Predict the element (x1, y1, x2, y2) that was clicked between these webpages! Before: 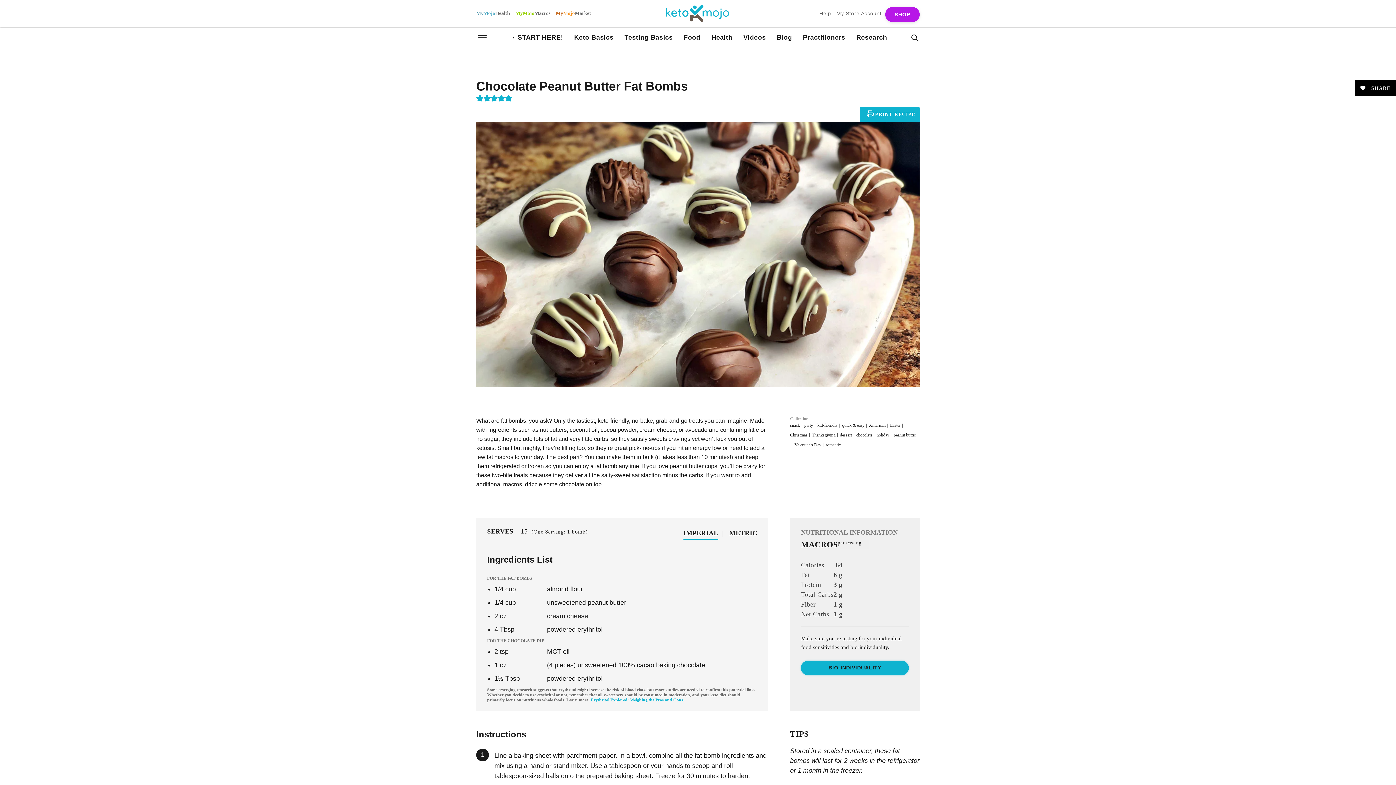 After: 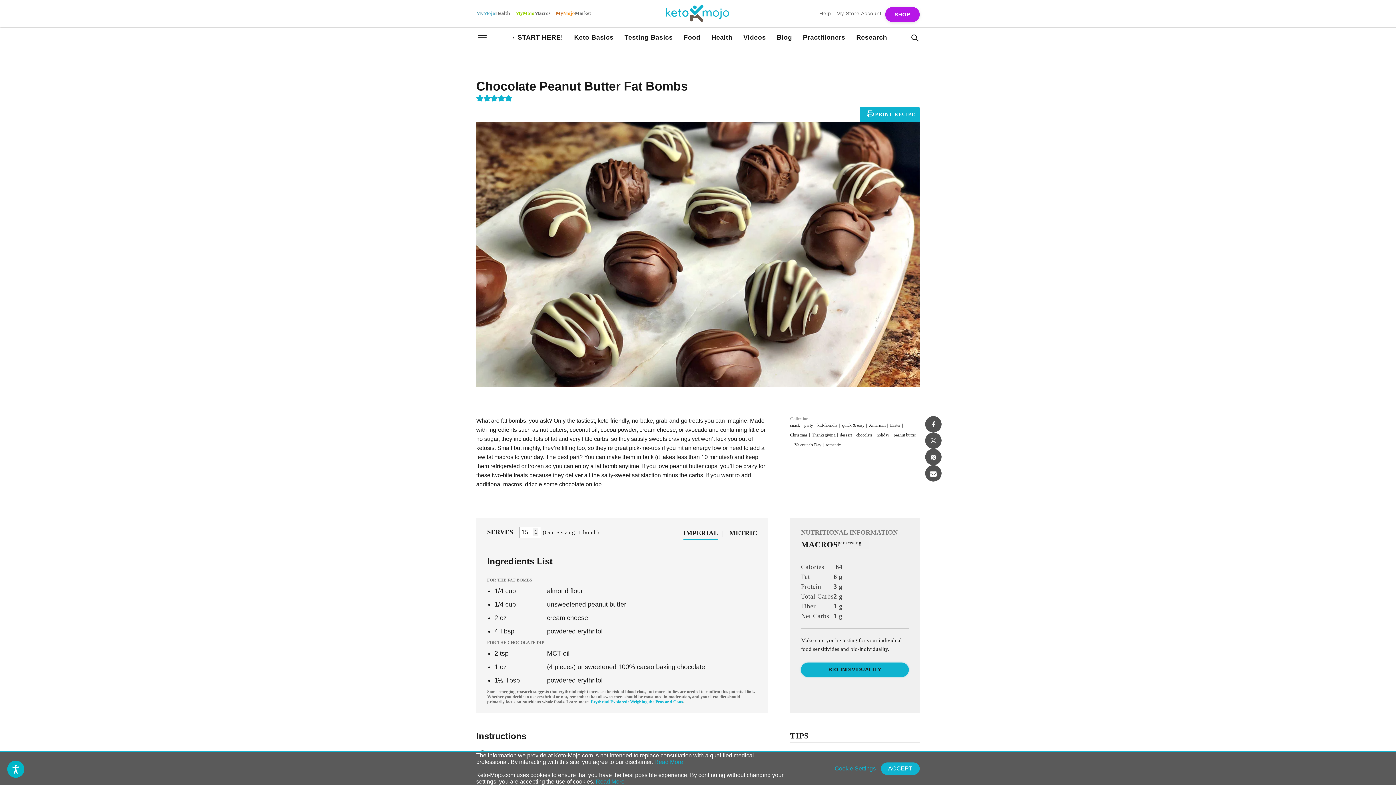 Action: label: Rate this recipe 4 out of 5 stars bbox: (497, 94, 505, 101)